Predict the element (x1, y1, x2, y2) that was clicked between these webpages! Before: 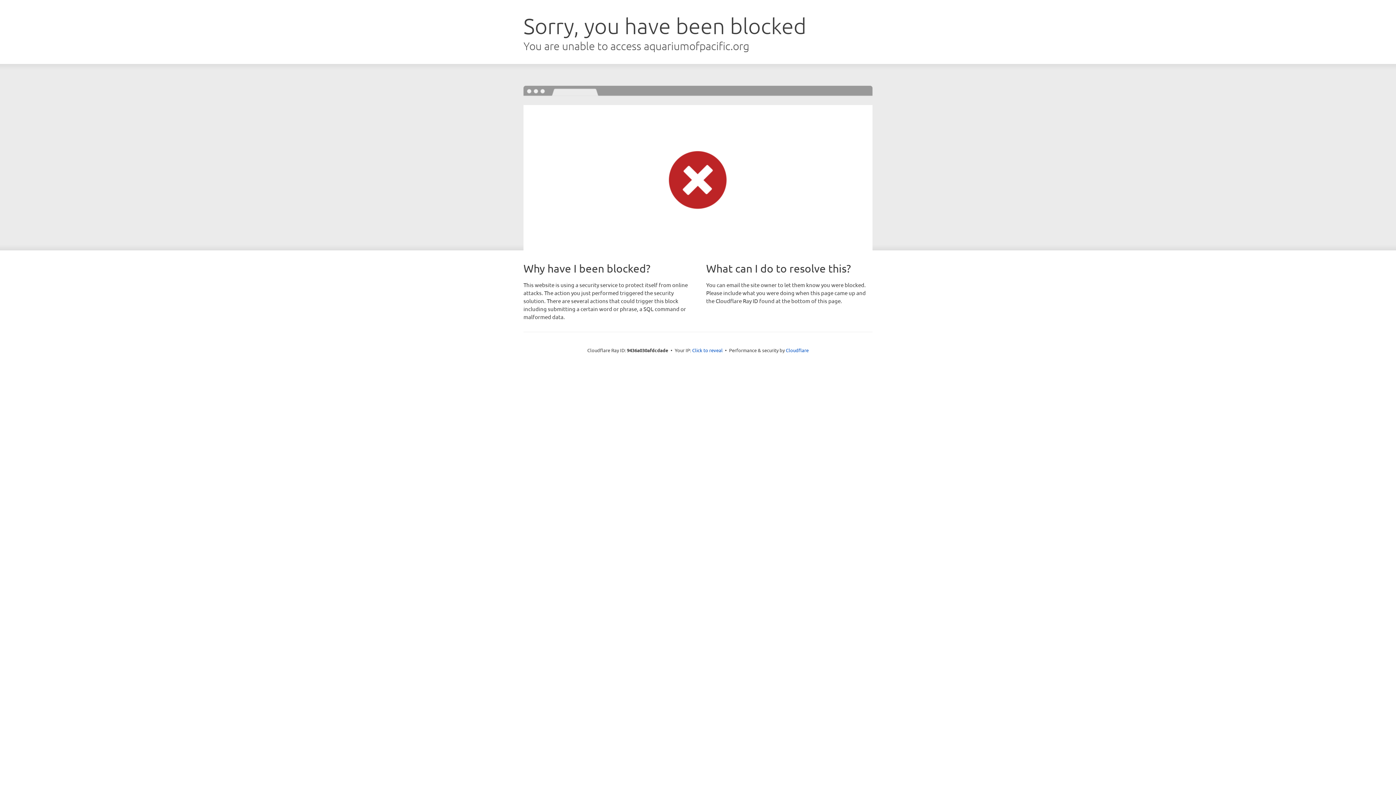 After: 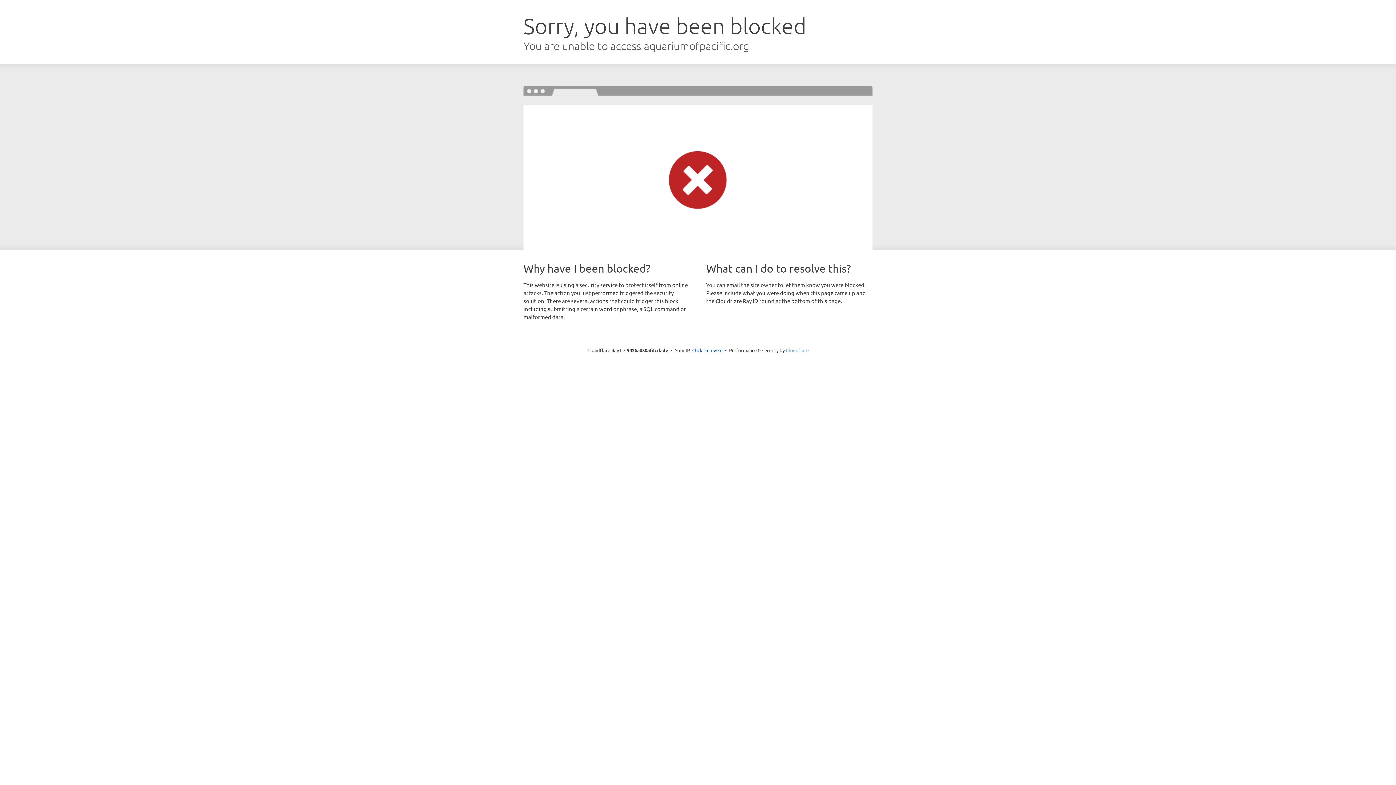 Action: label: Cloudflare bbox: (786, 347, 808, 353)